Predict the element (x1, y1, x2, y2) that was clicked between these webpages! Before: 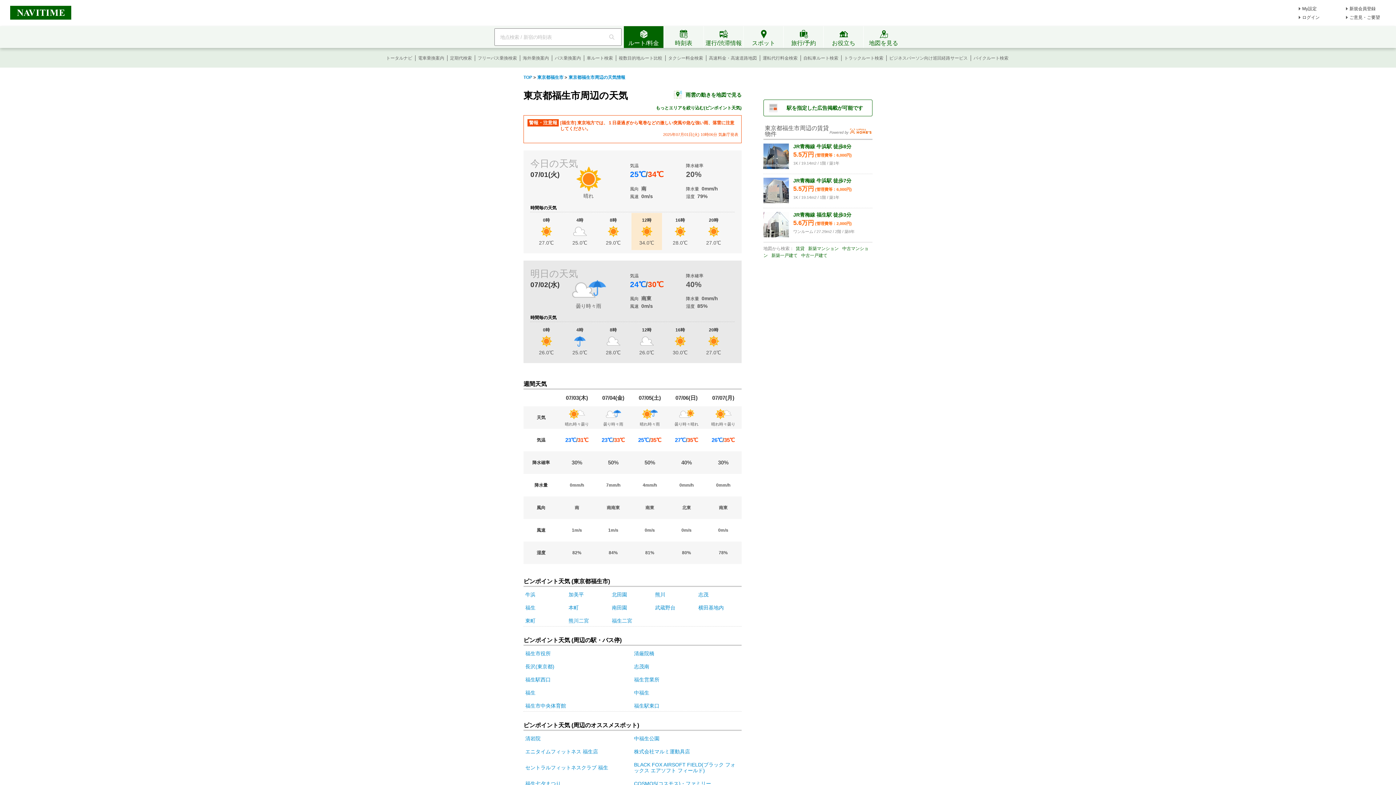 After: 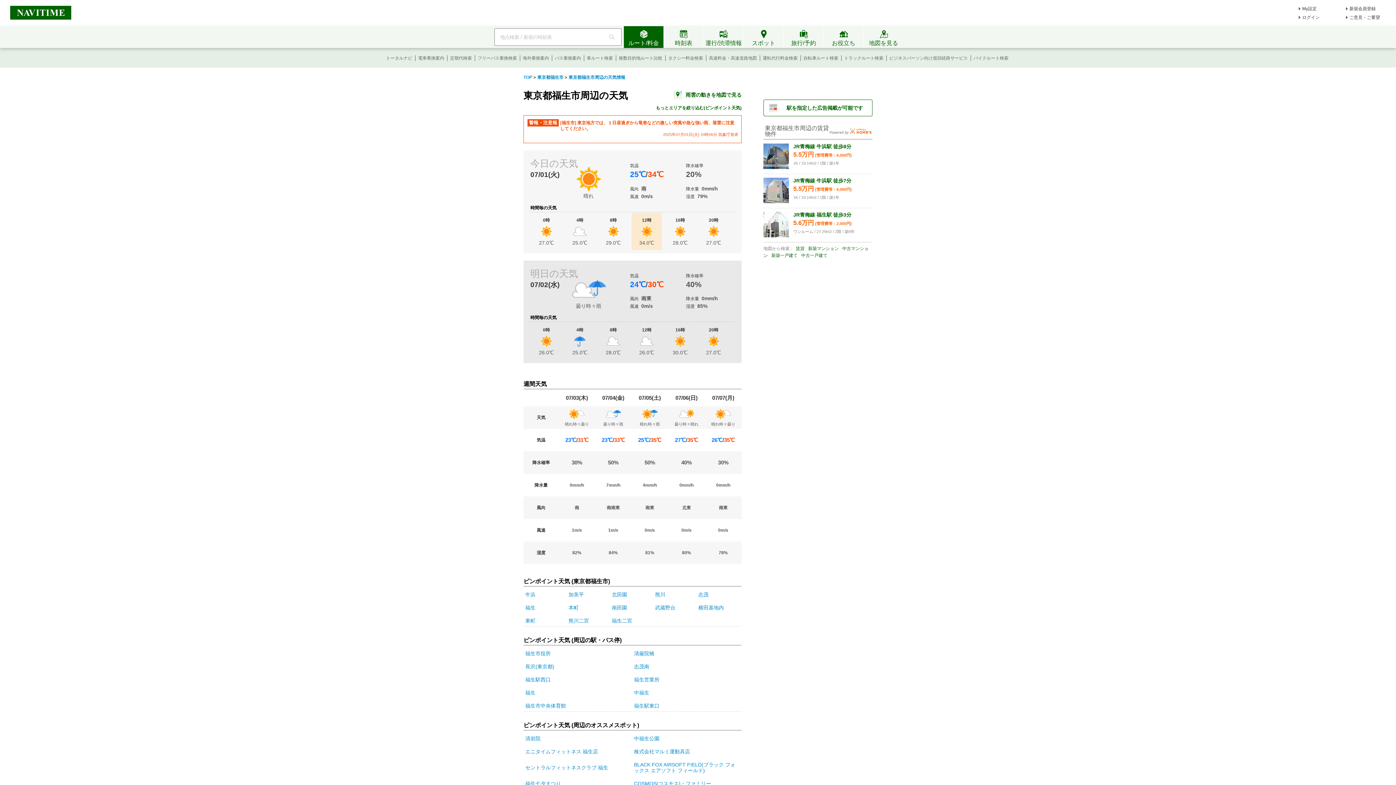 Action: bbox: (763, 143, 872, 170) label: JR青梅線 牛浜駅 徒歩8分
5.5万円 (管理費等：6,000円)
1K / 19.14m2 / 1階 / 築1年